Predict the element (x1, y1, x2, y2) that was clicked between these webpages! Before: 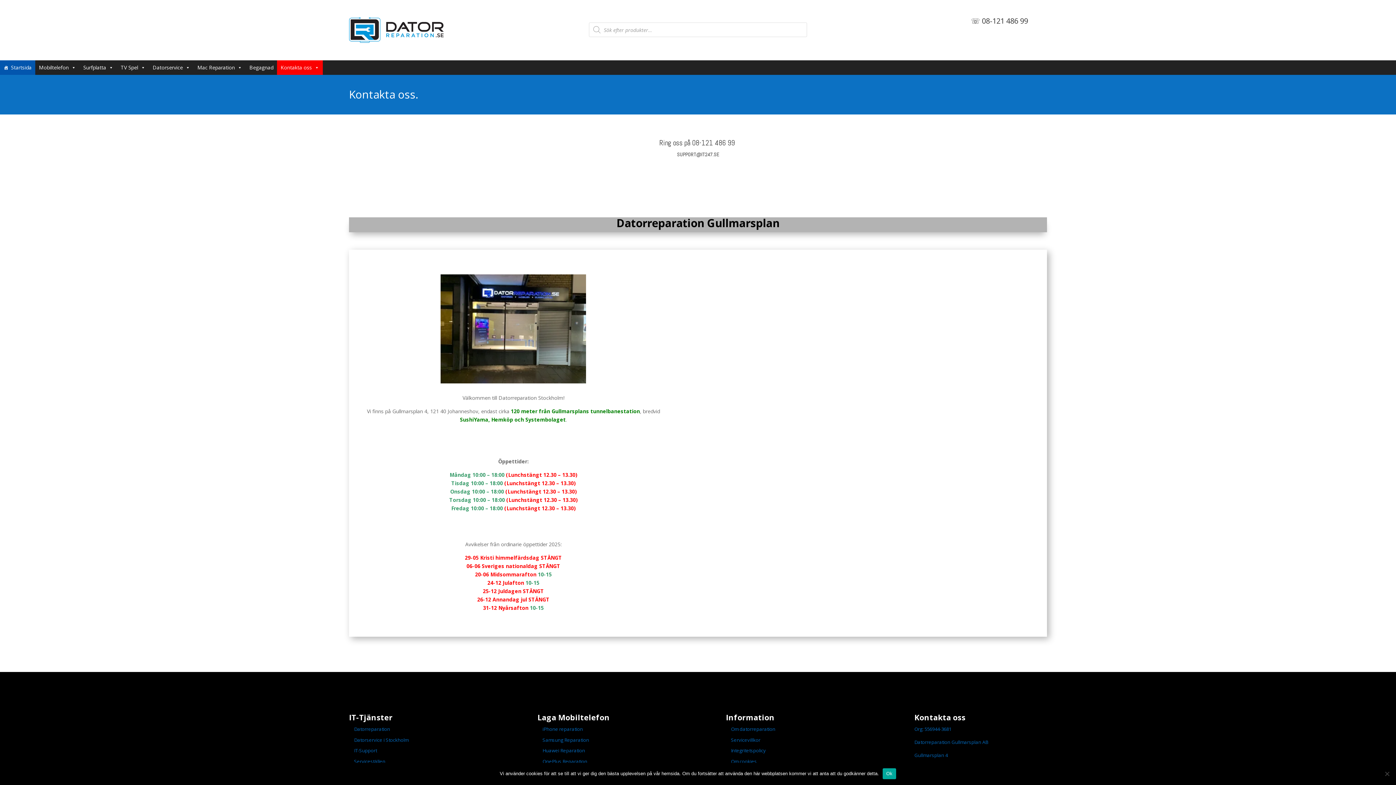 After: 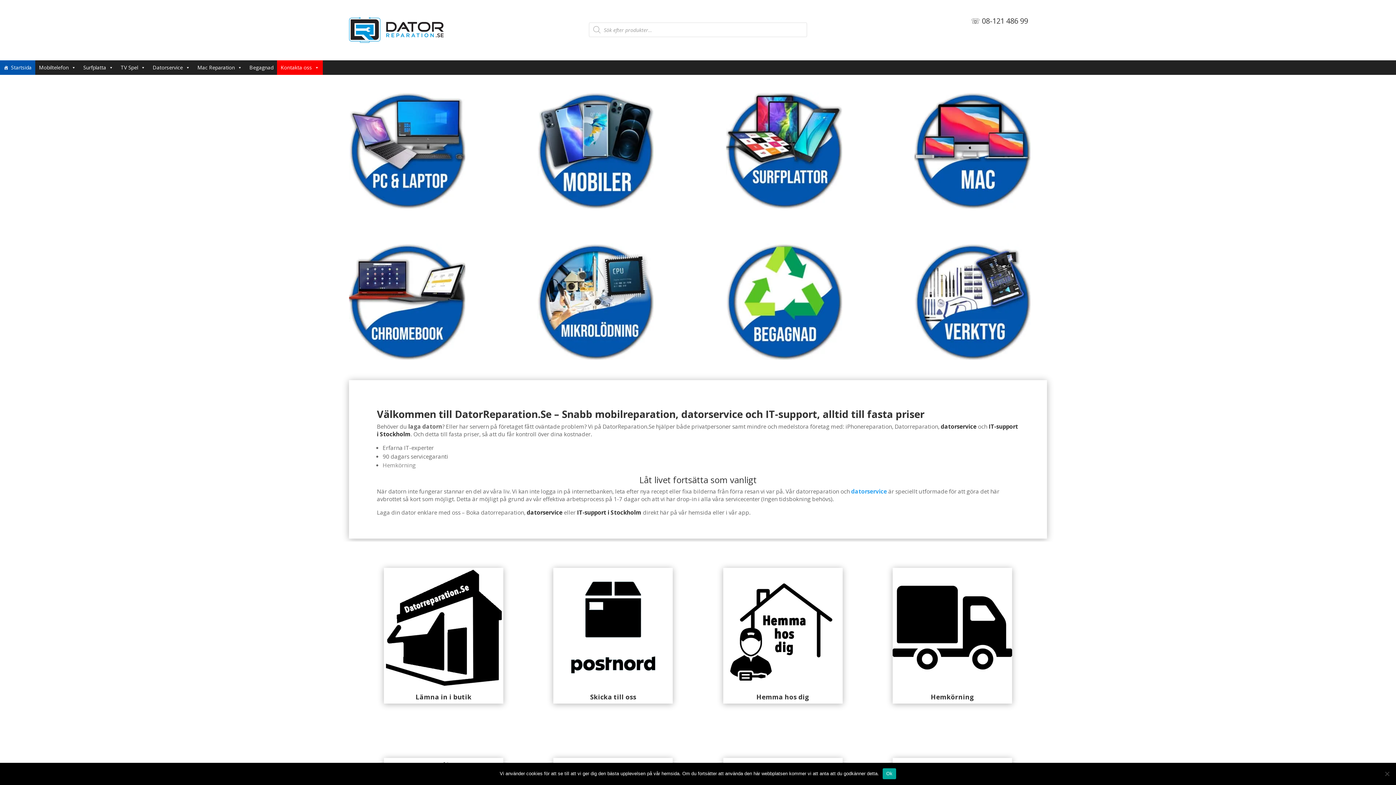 Action: bbox: (349, 37, 444, 44)